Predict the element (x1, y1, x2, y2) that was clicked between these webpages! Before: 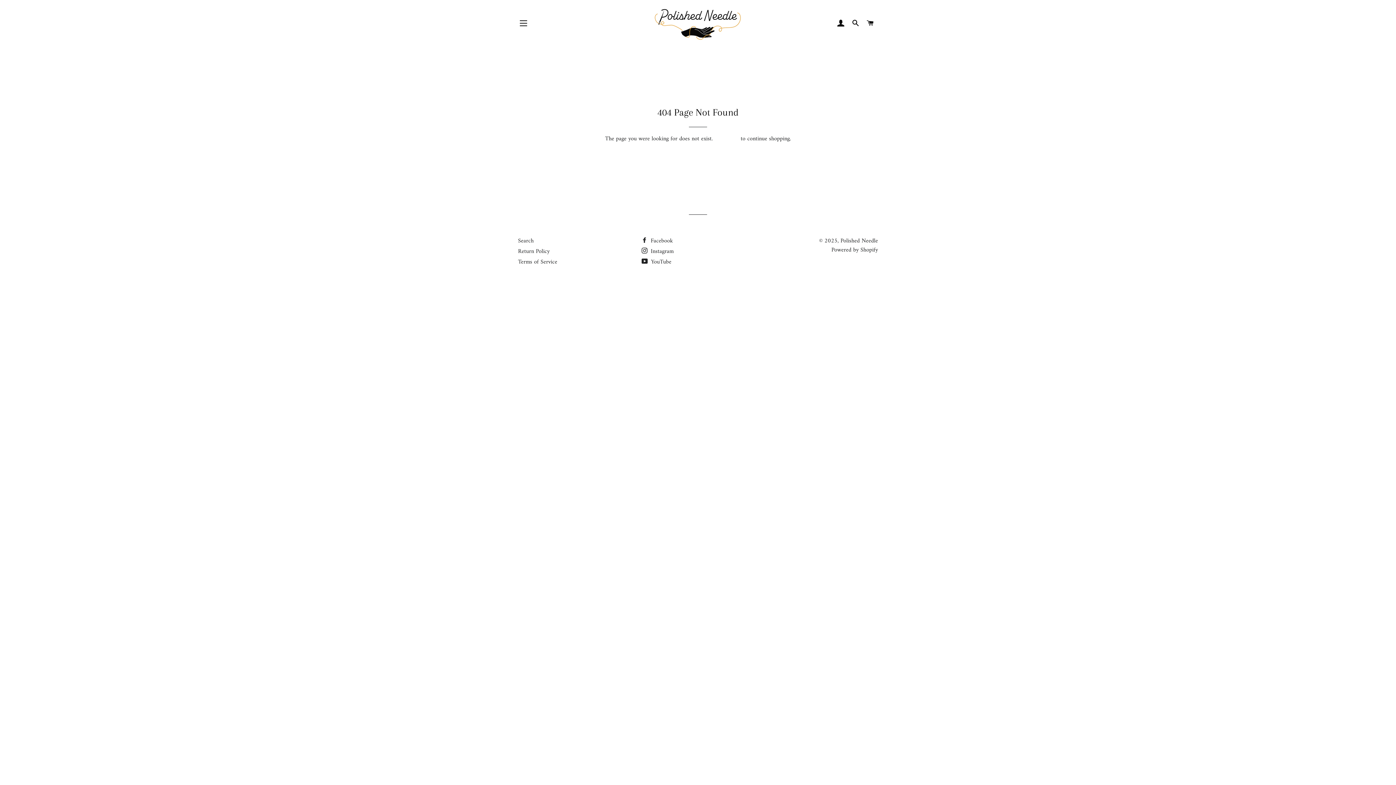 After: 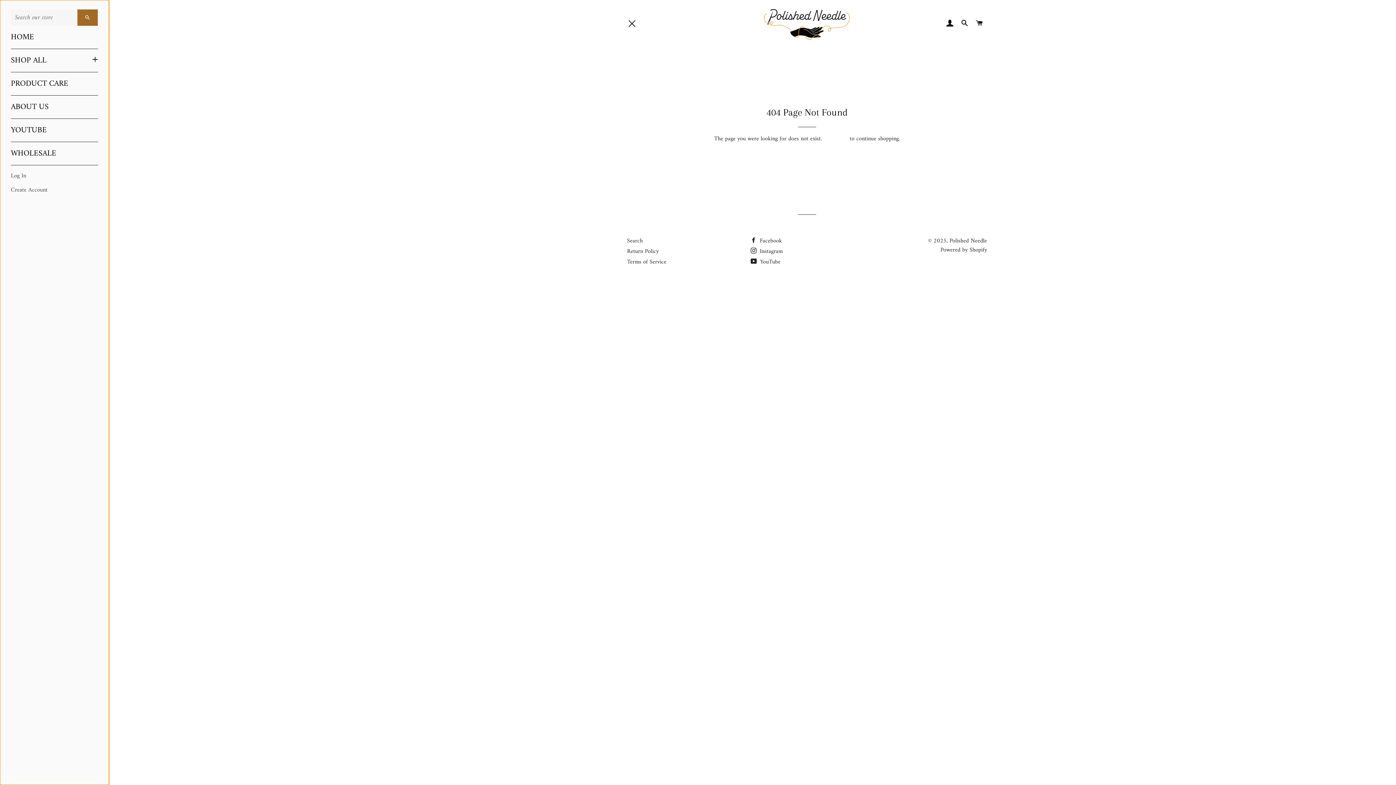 Action: label: SITE NAVIGATION bbox: (514, 14, 532, 32)